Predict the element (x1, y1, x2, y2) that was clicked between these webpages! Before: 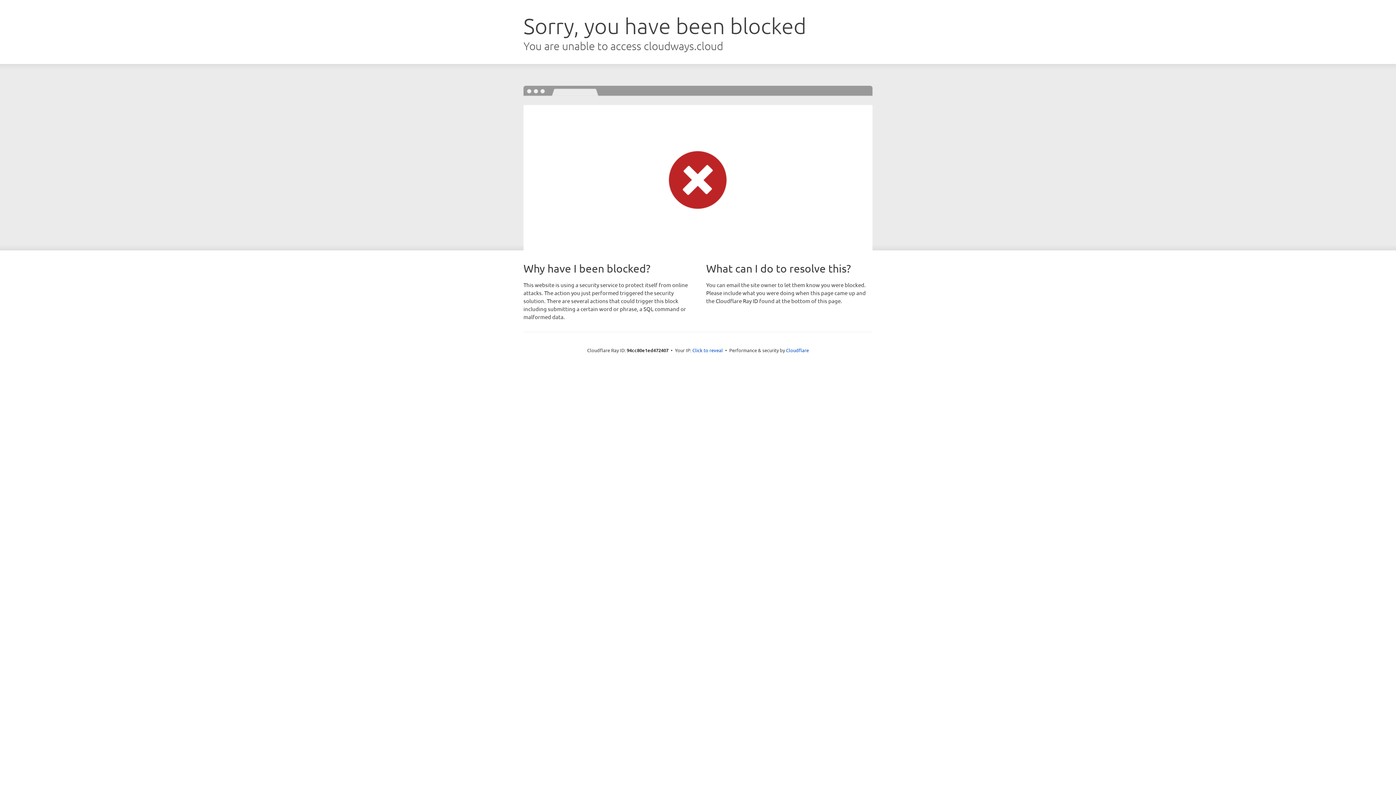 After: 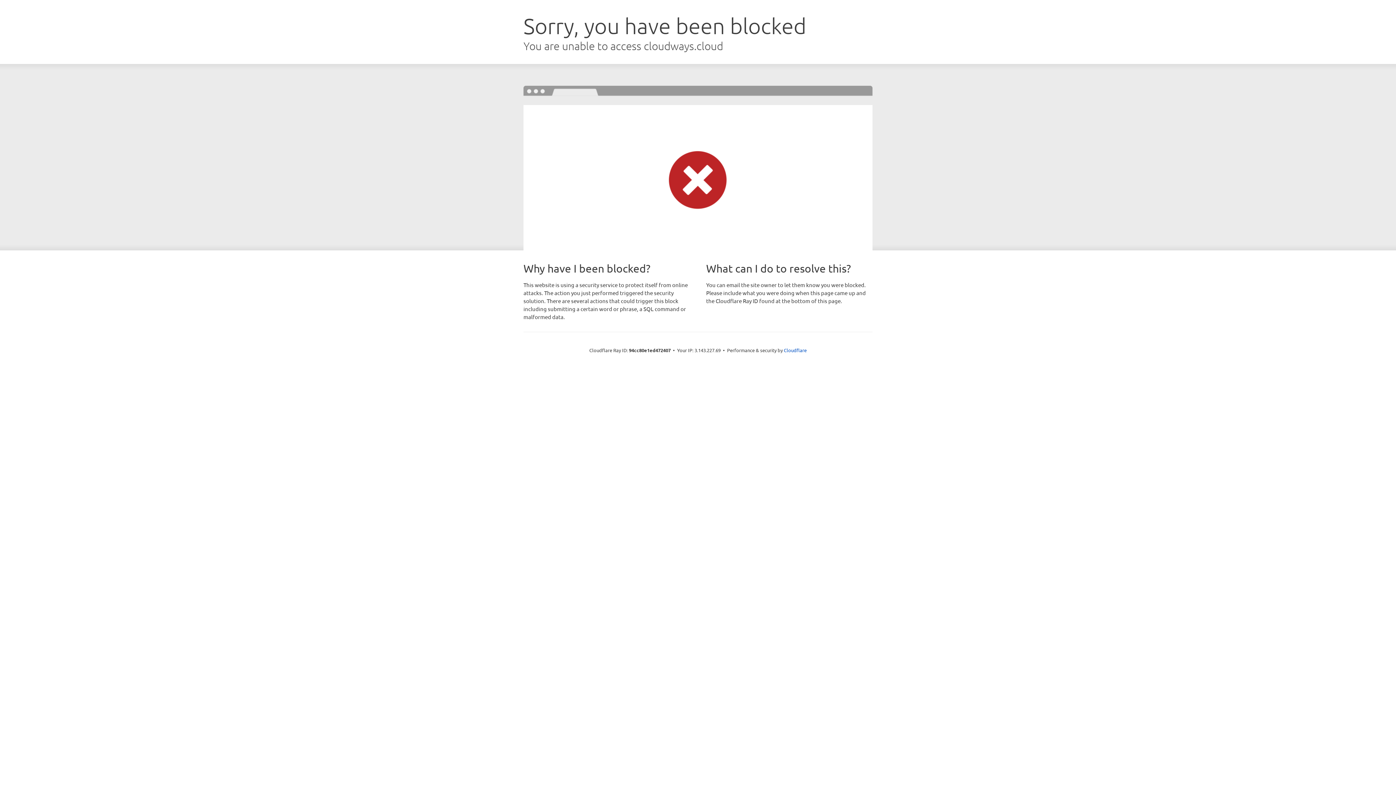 Action: label: Click to reveal bbox: (692, 346, 723, 353)